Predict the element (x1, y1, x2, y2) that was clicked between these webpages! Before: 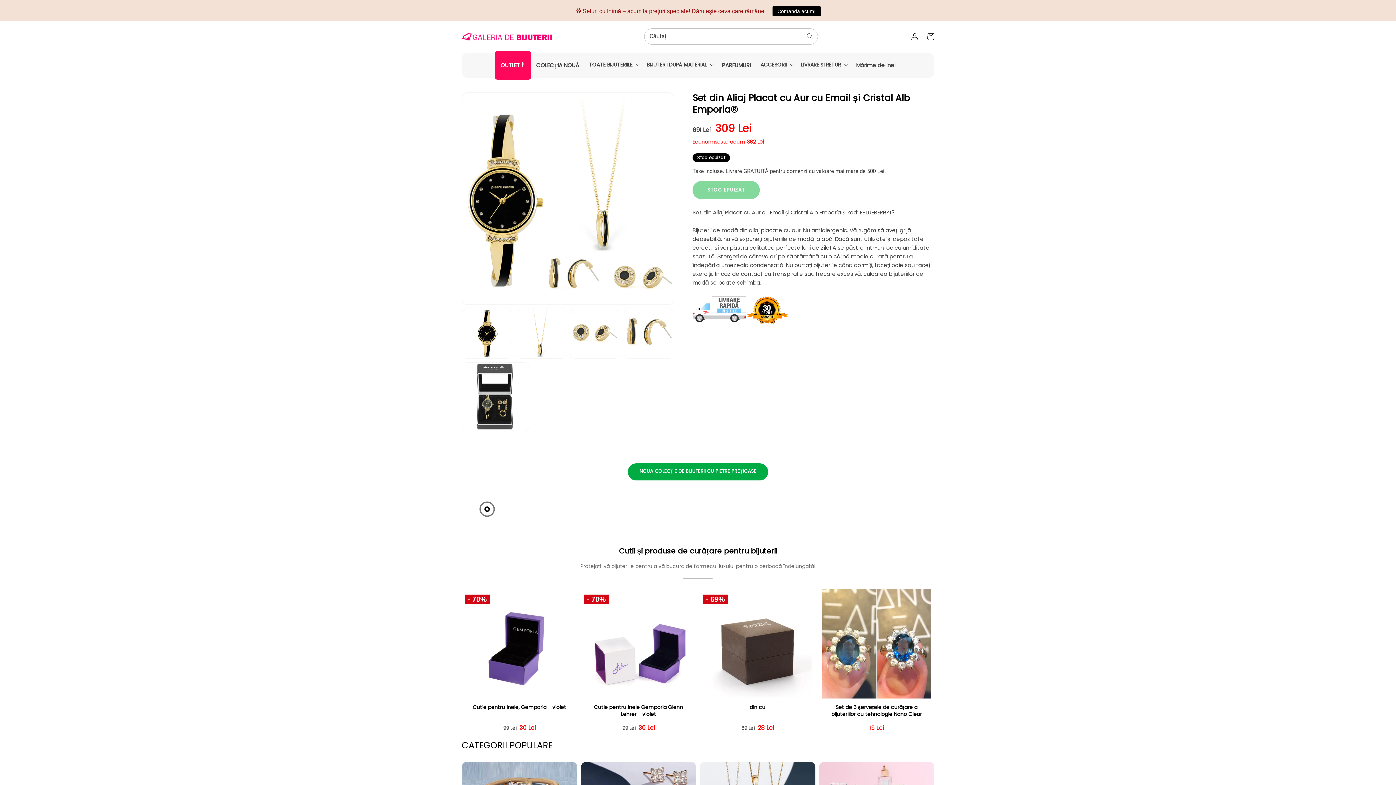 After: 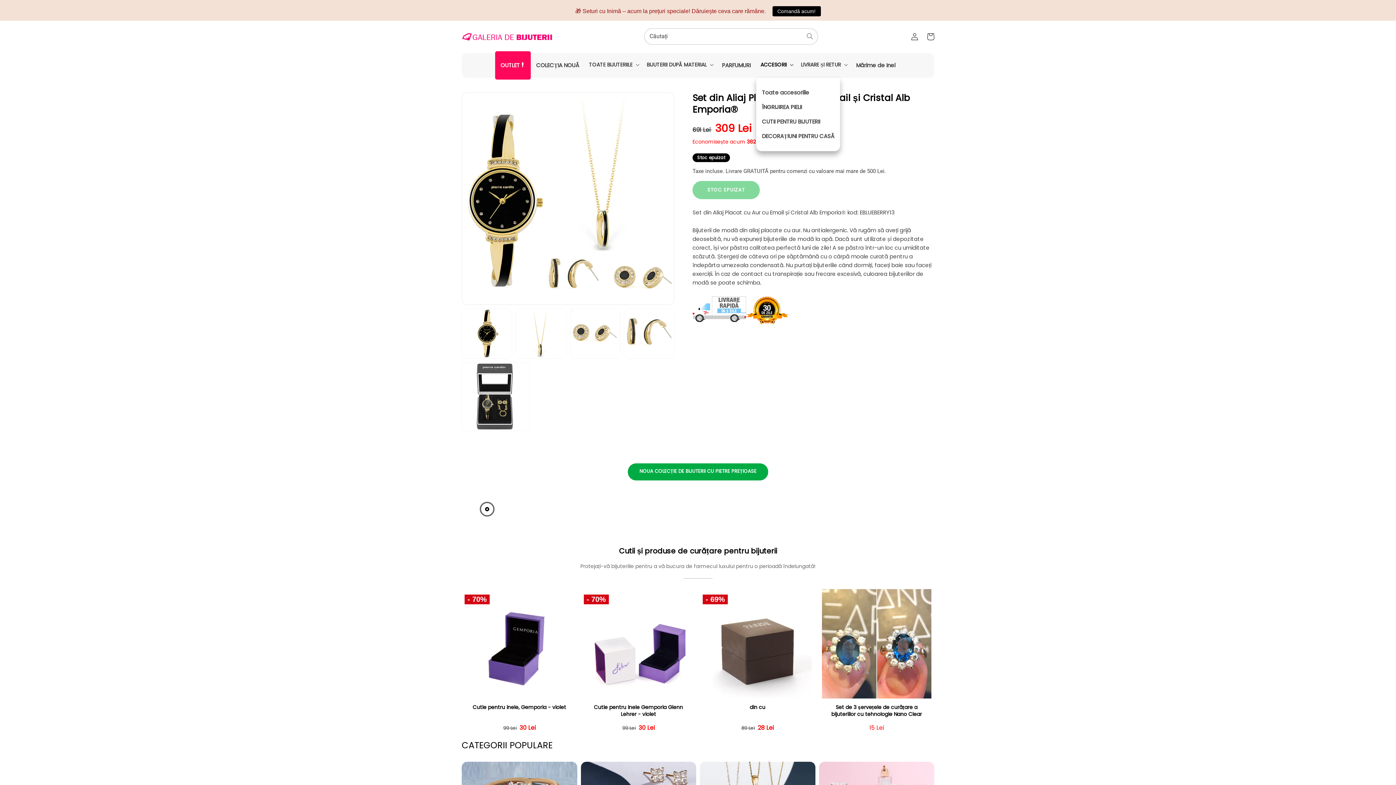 Action: label: ACCESORII bbox: (756, 52, 796, 76)